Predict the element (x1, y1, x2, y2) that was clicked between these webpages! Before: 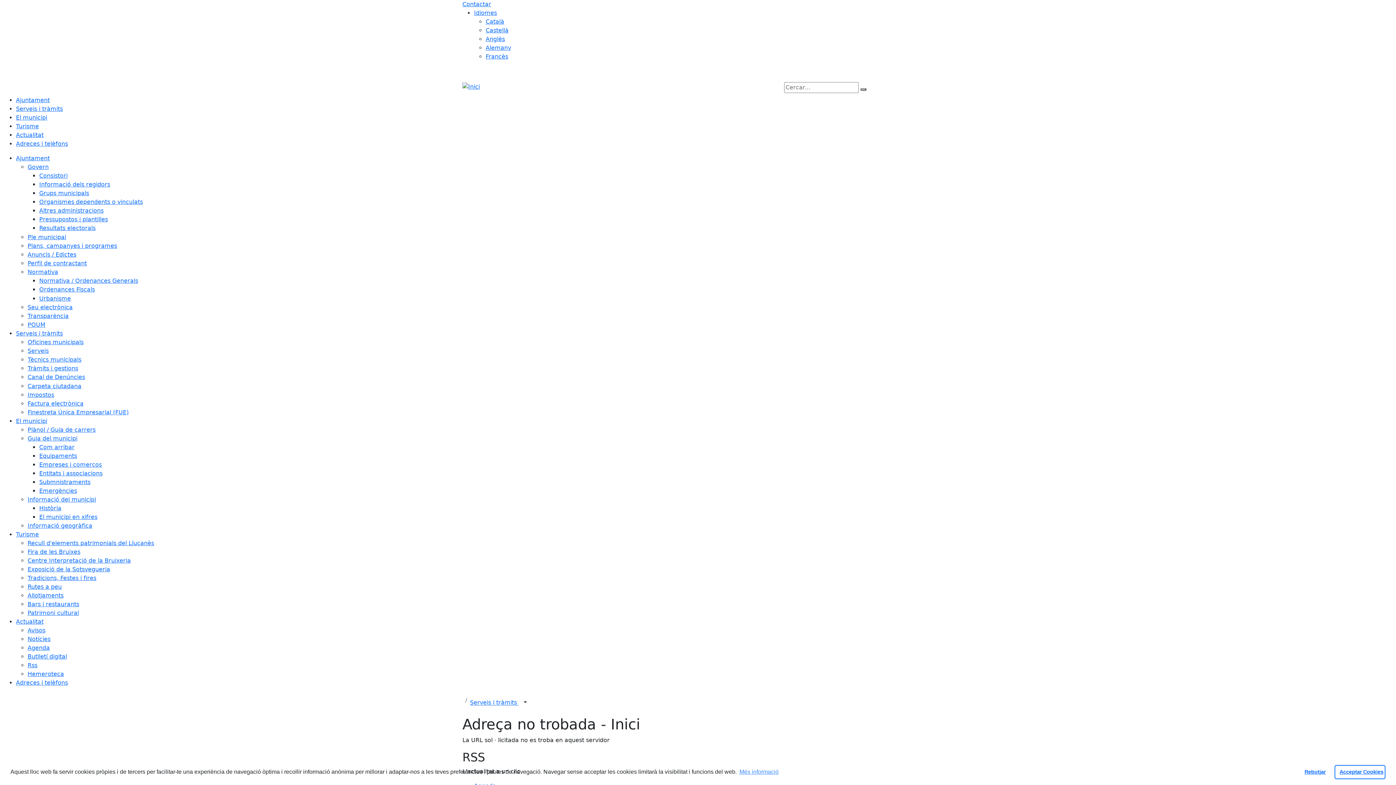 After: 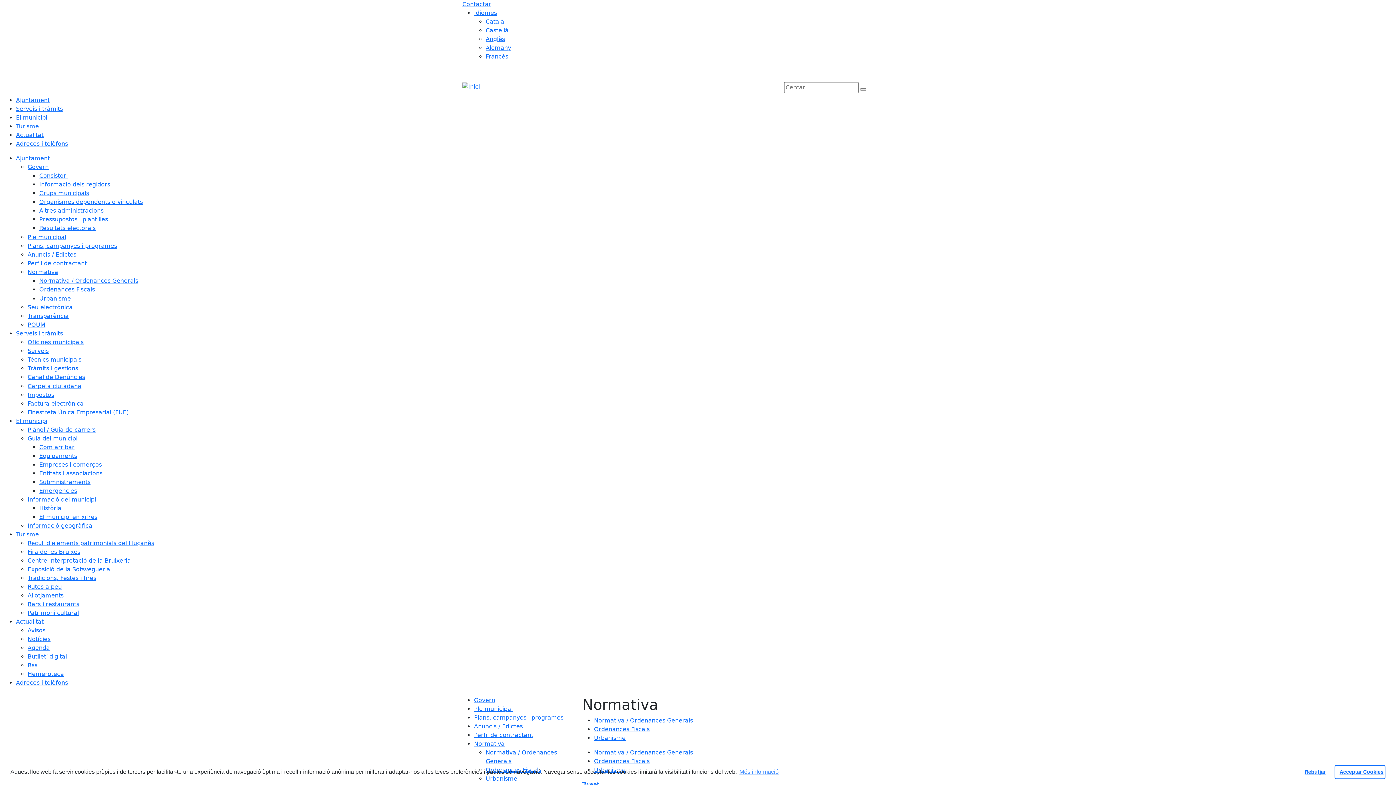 Action: bbox: (27, 268, 58, 275) label: Normativa